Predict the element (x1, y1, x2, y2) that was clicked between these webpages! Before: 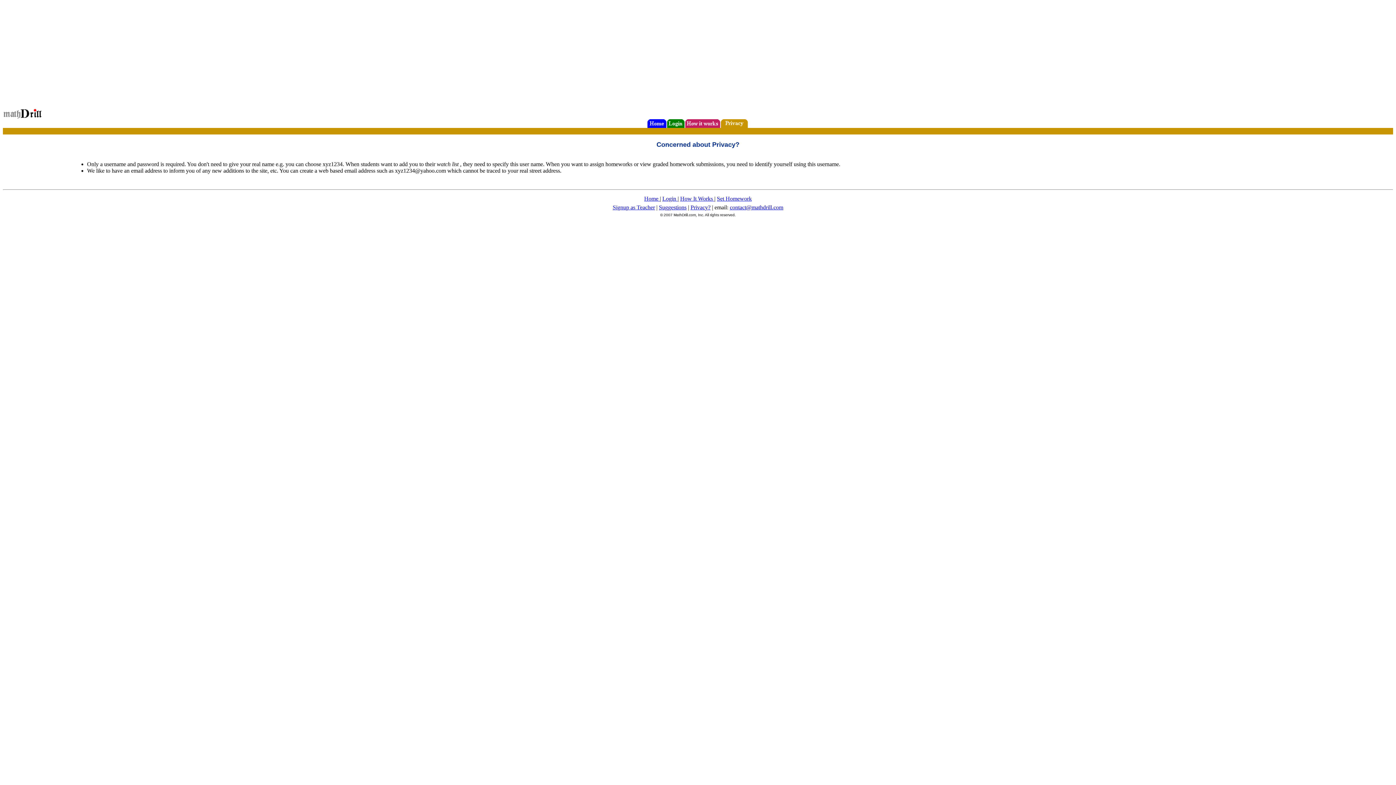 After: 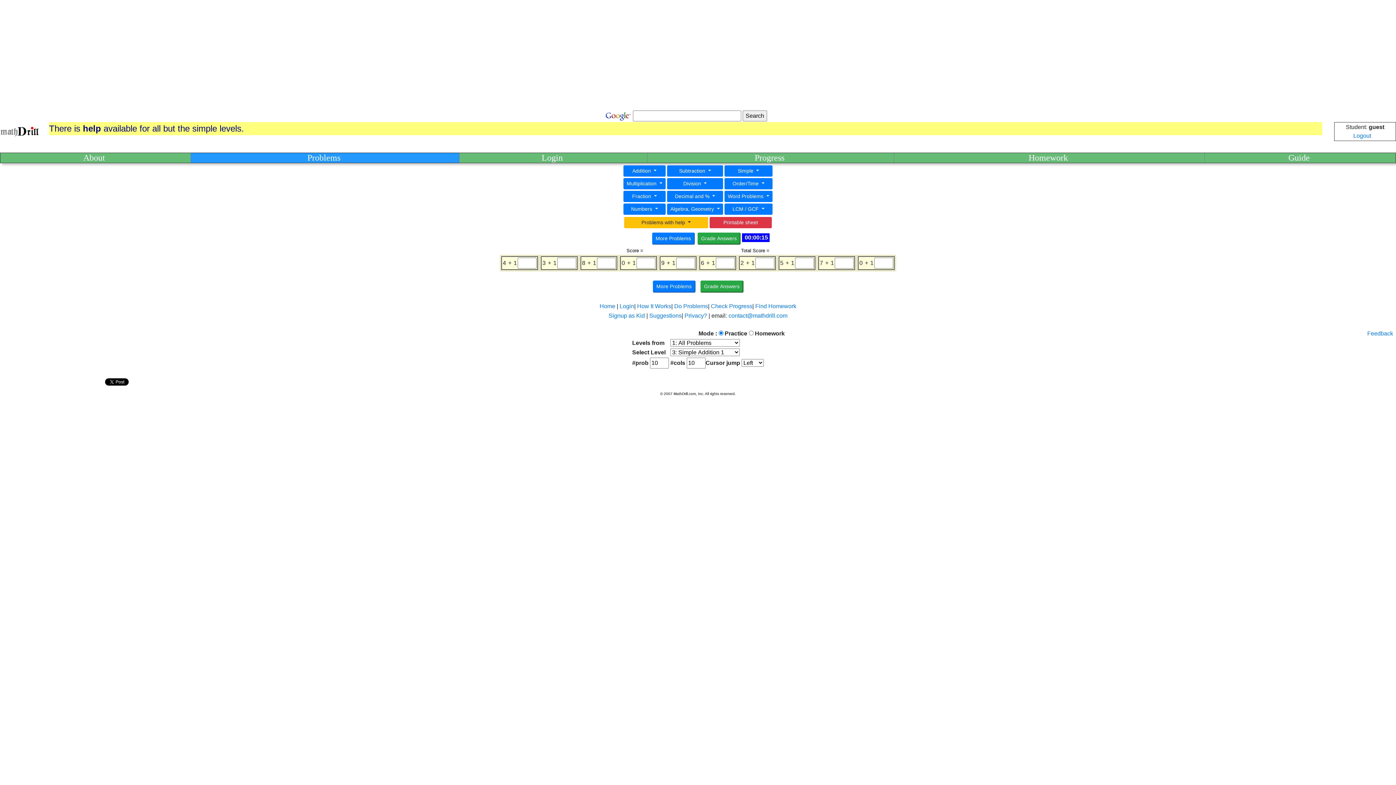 Action: bbox: (644, 195, 660, 201) label: Home 